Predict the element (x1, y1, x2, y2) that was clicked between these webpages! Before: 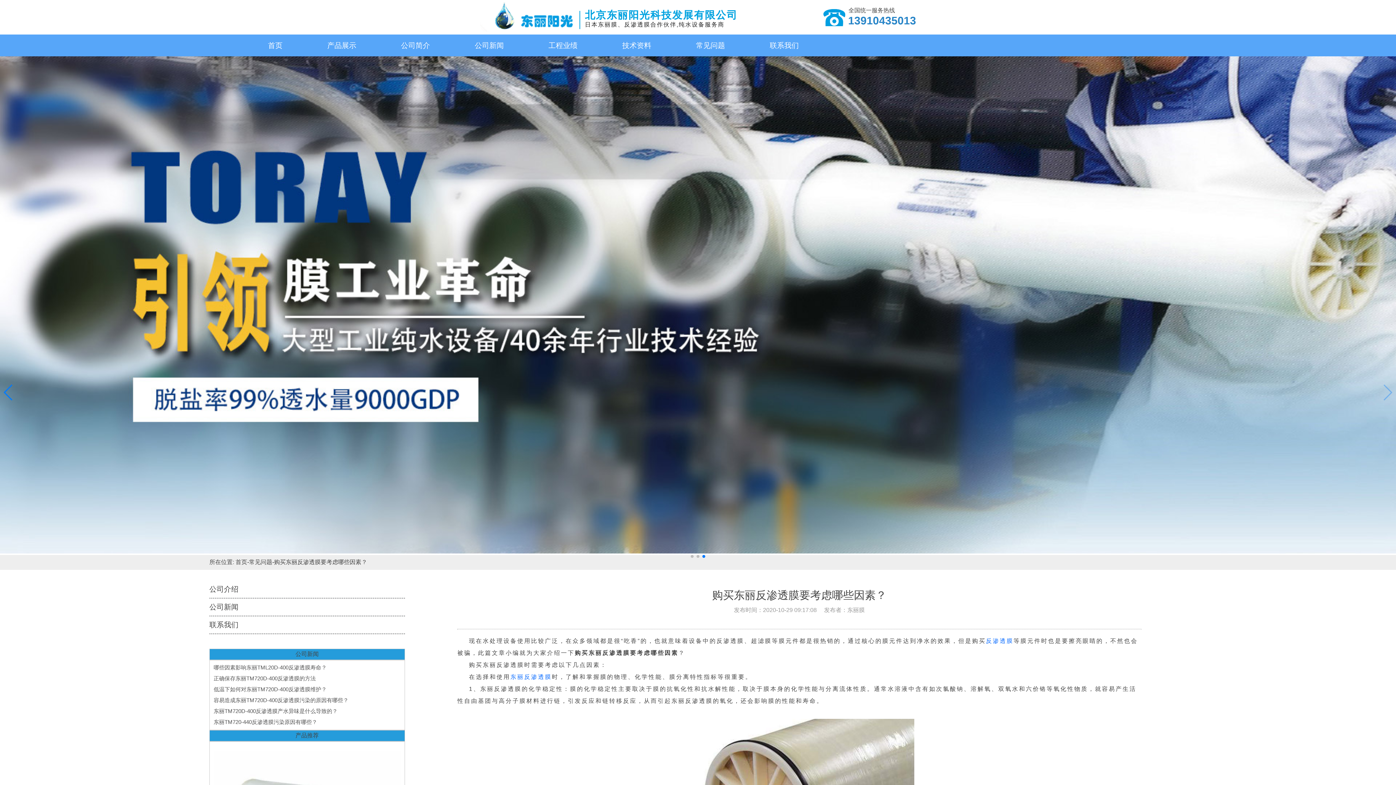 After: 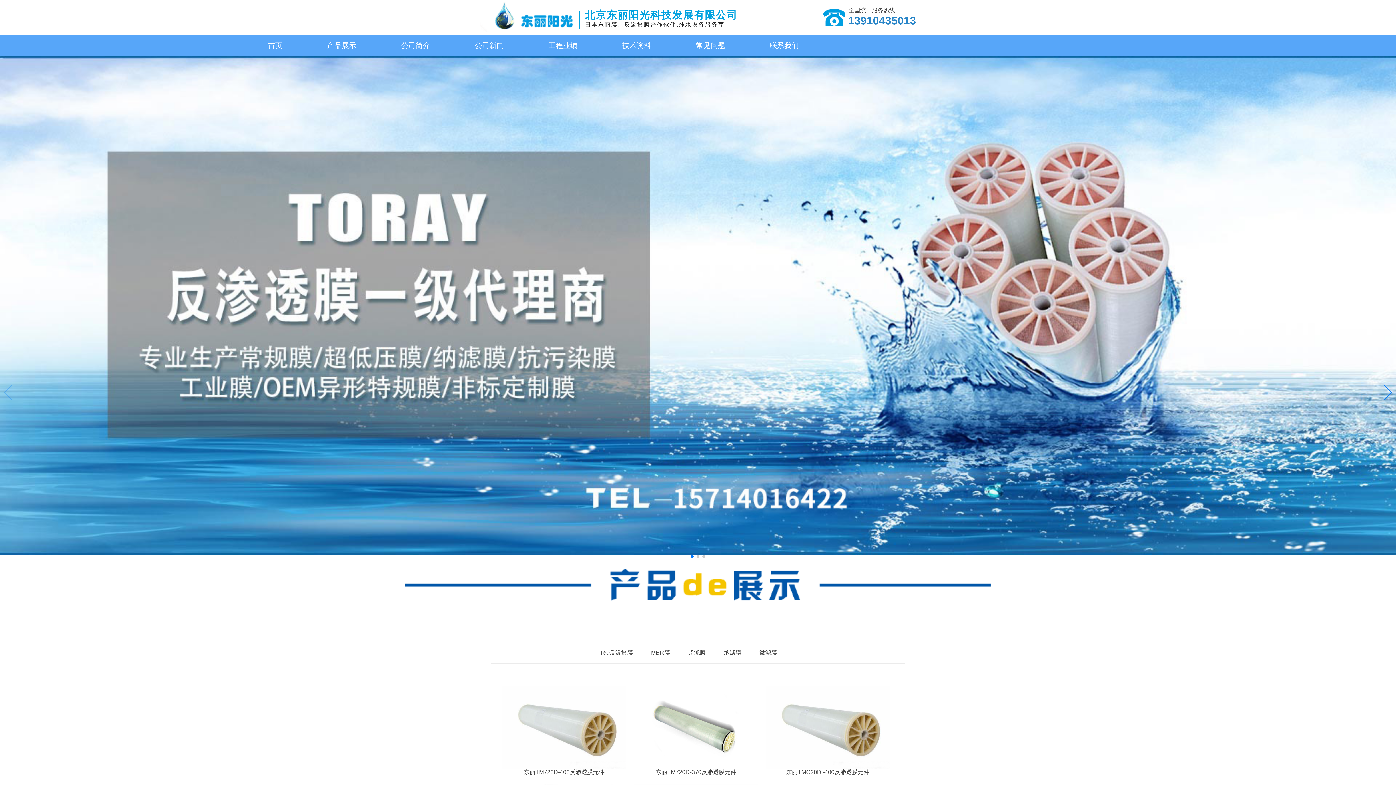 Action: bbox: (480, 26, 579, 33)